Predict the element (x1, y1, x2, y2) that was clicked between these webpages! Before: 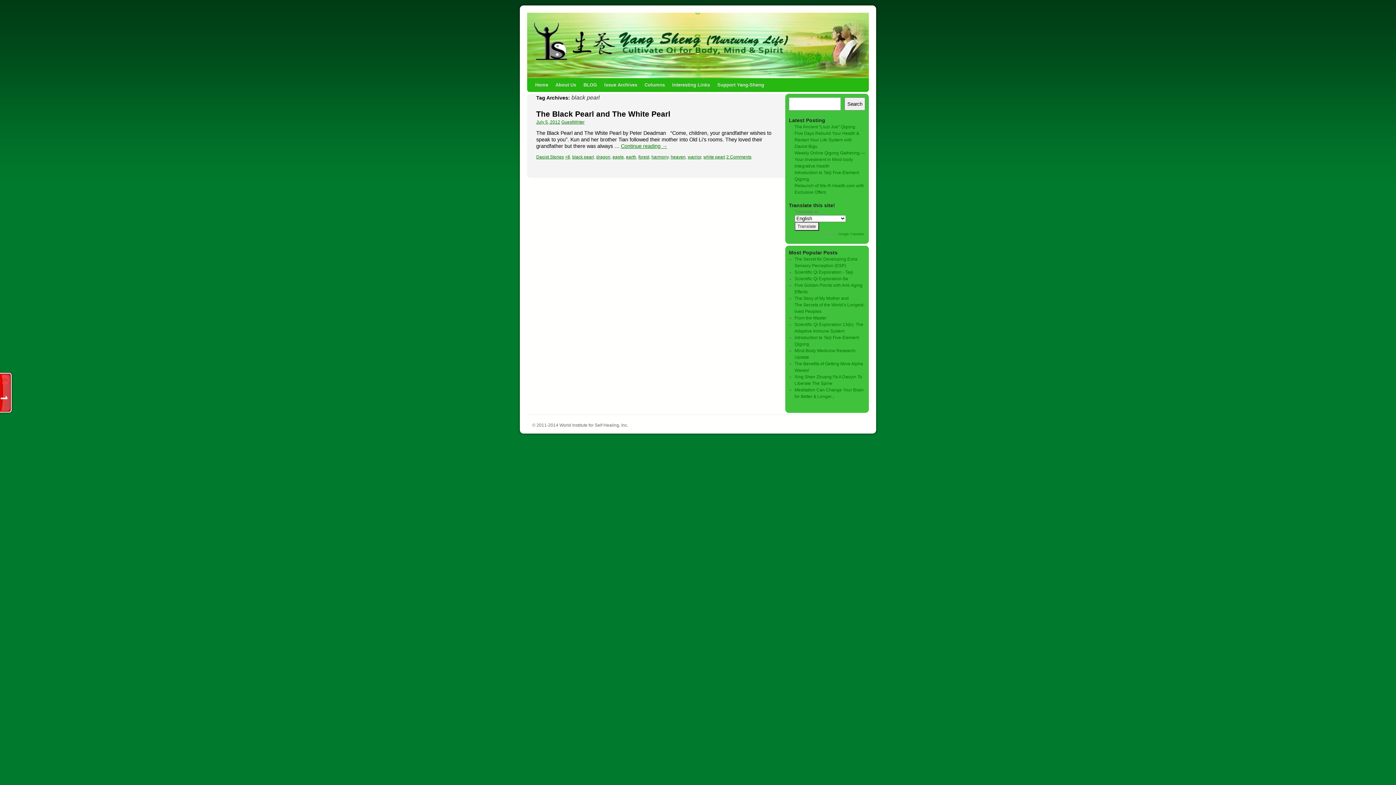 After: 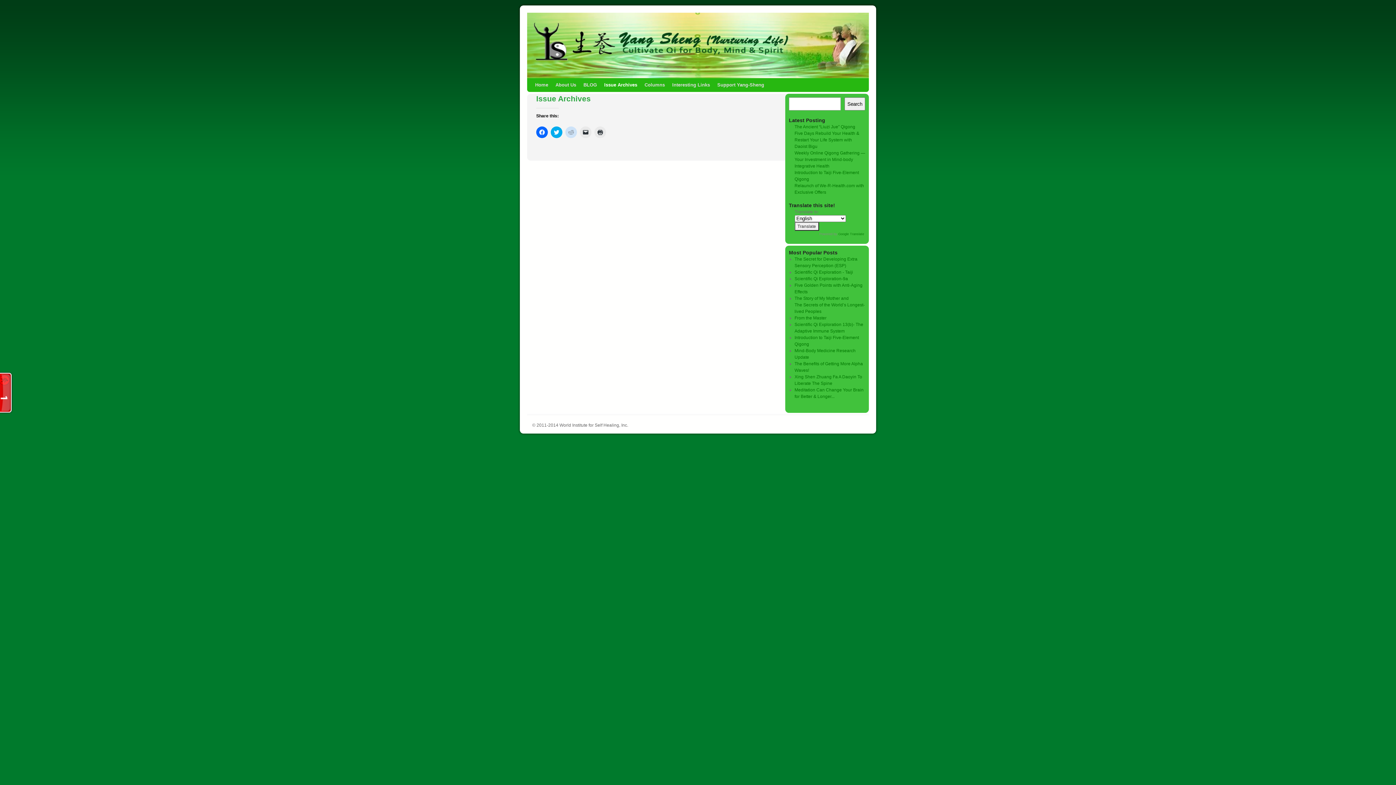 Action: label: Issue Archives bbox: (600, 78, 641, 92)